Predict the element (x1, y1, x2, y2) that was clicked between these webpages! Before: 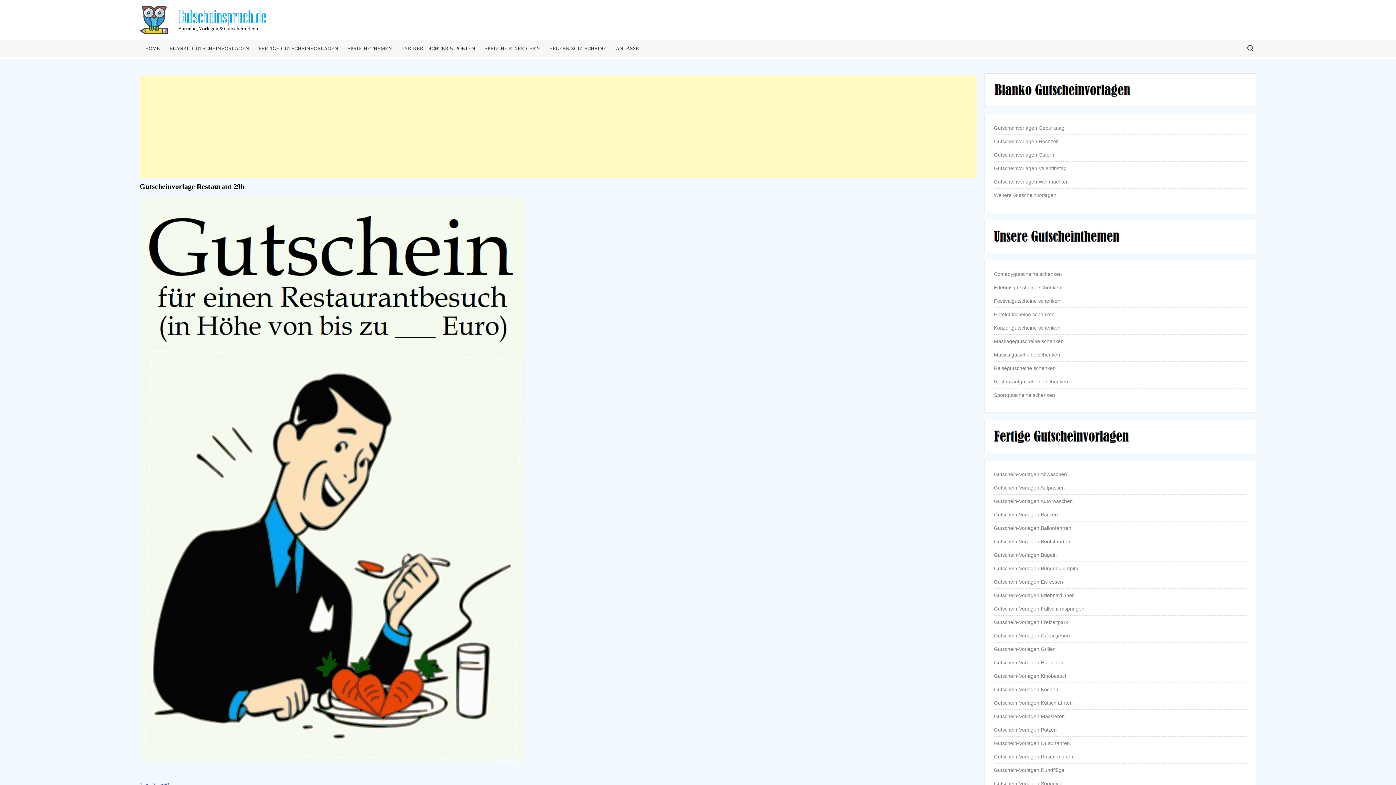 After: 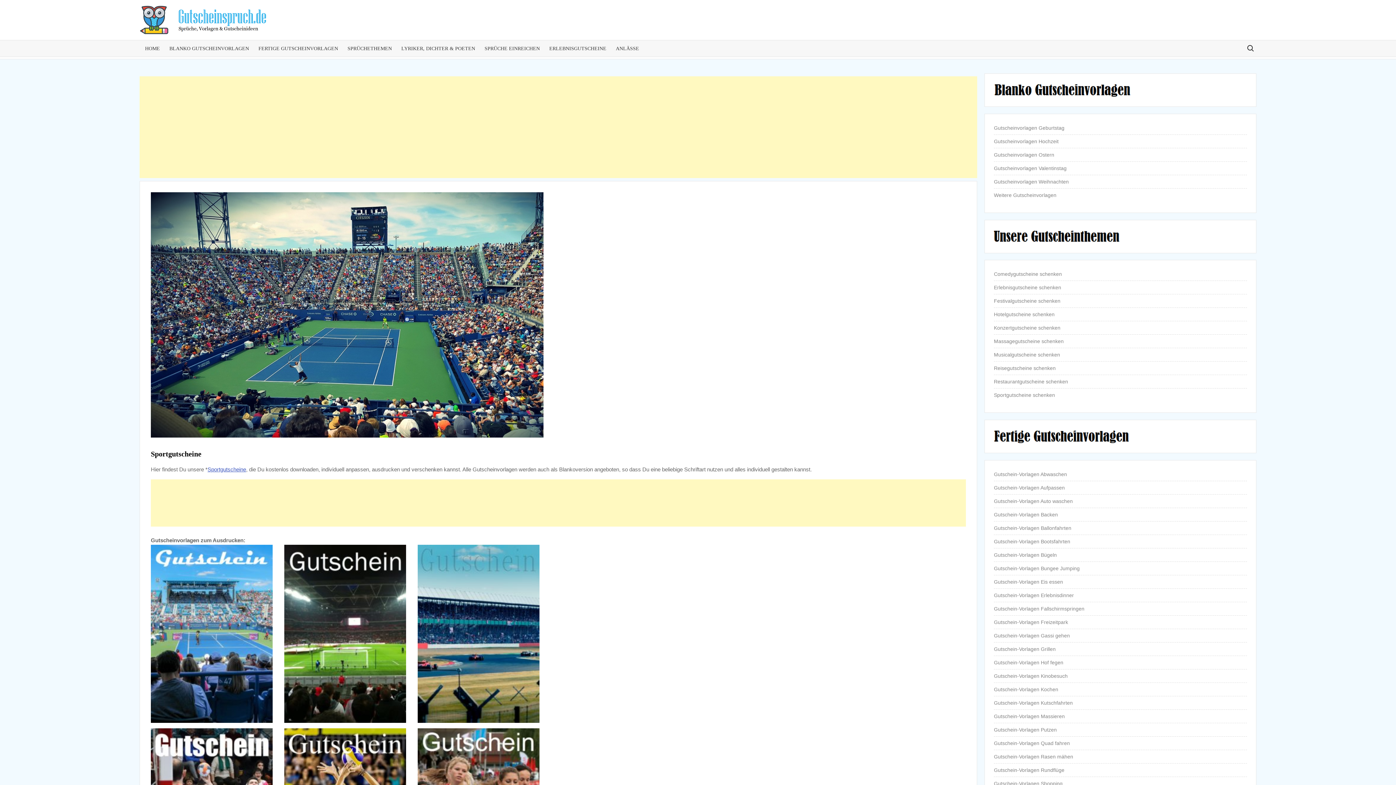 Action: label: Sportgutscheine schenken bbox: (994, 390, 1055, 400)